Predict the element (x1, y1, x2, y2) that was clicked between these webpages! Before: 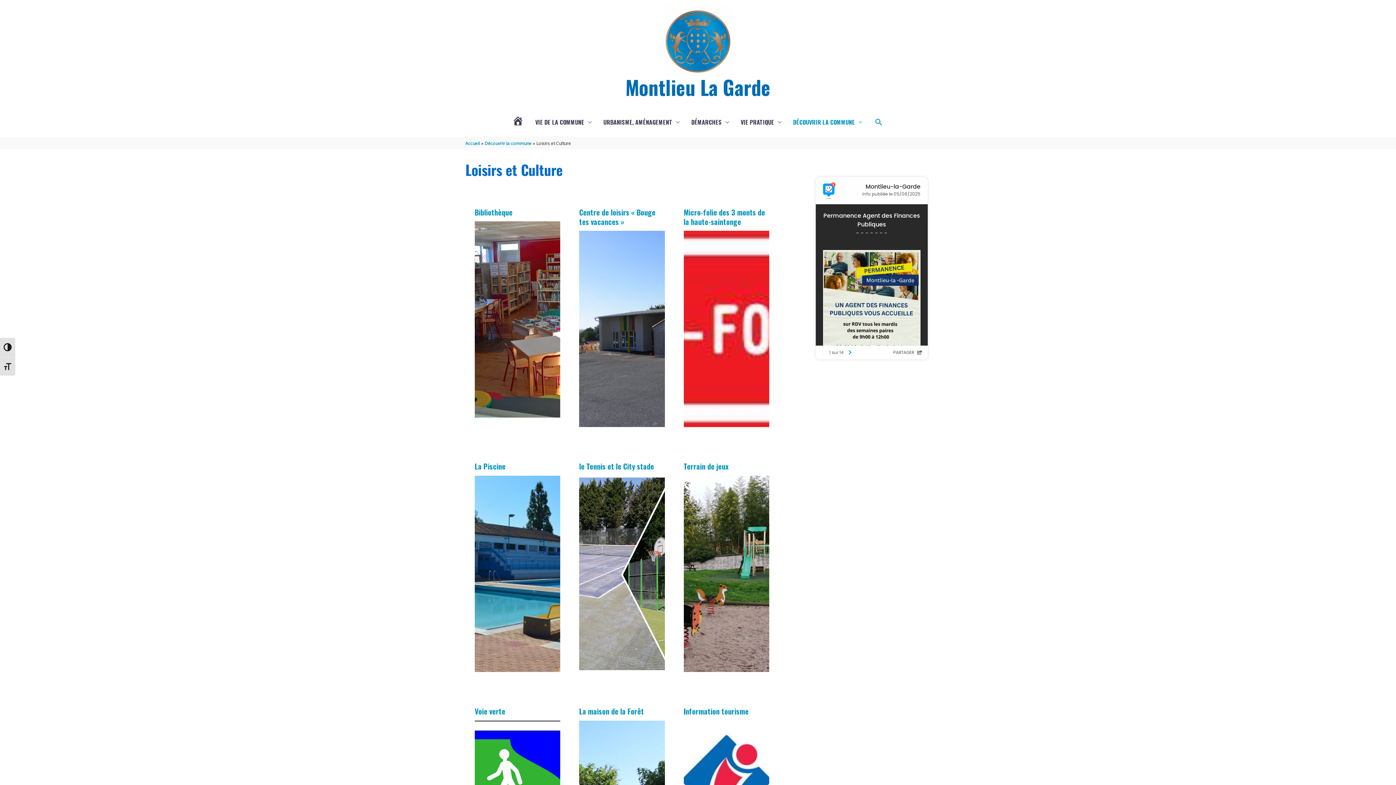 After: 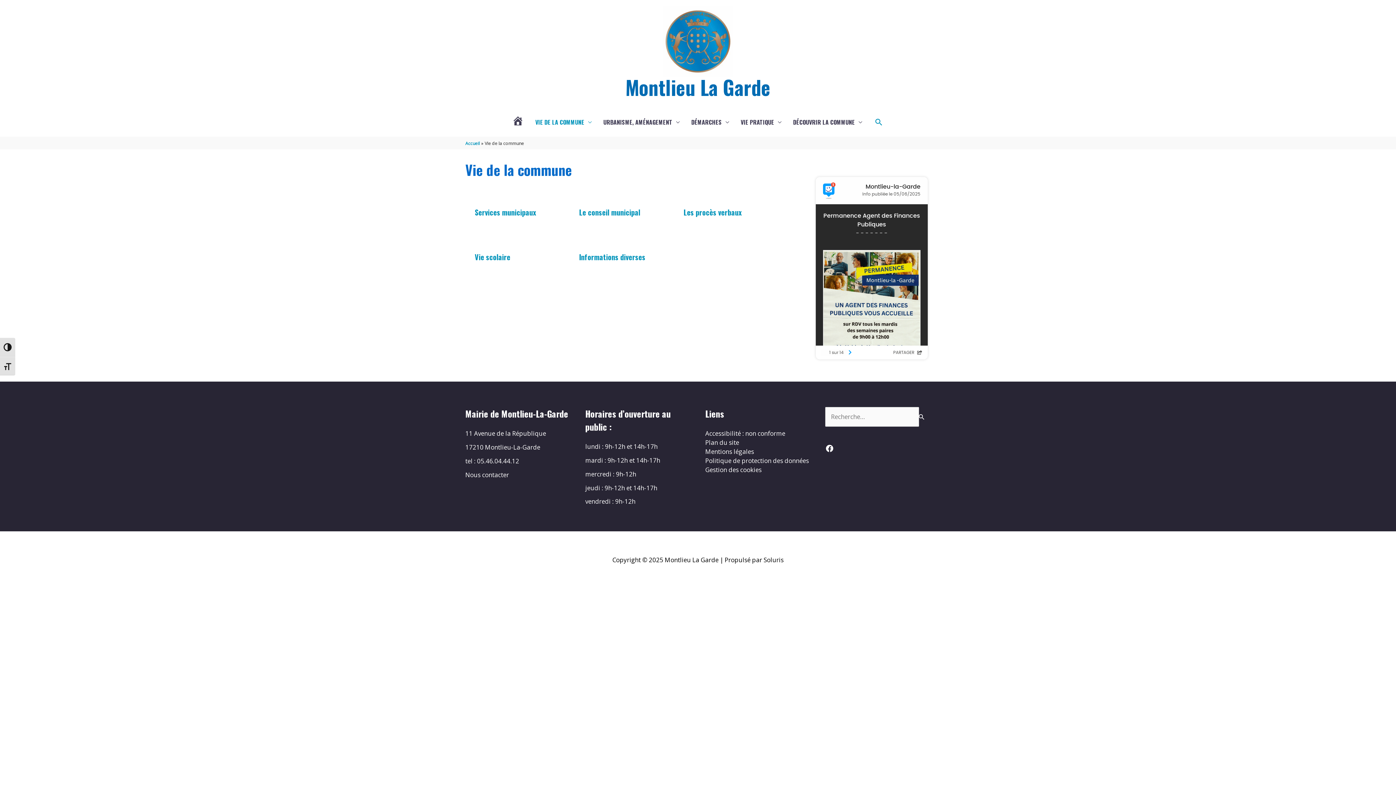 Action: bbox: (529, 110, 597, 133) label: VIE DE LA COMMUNE